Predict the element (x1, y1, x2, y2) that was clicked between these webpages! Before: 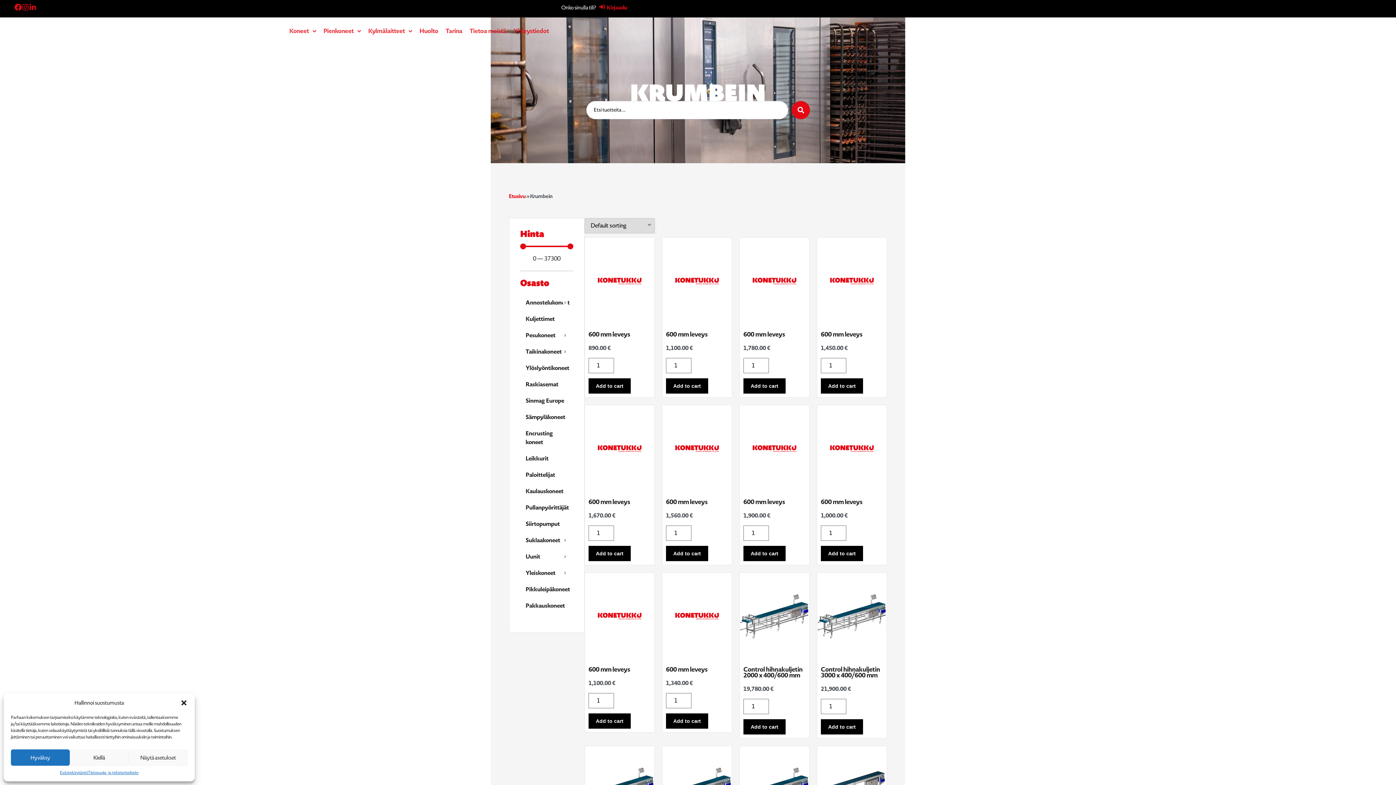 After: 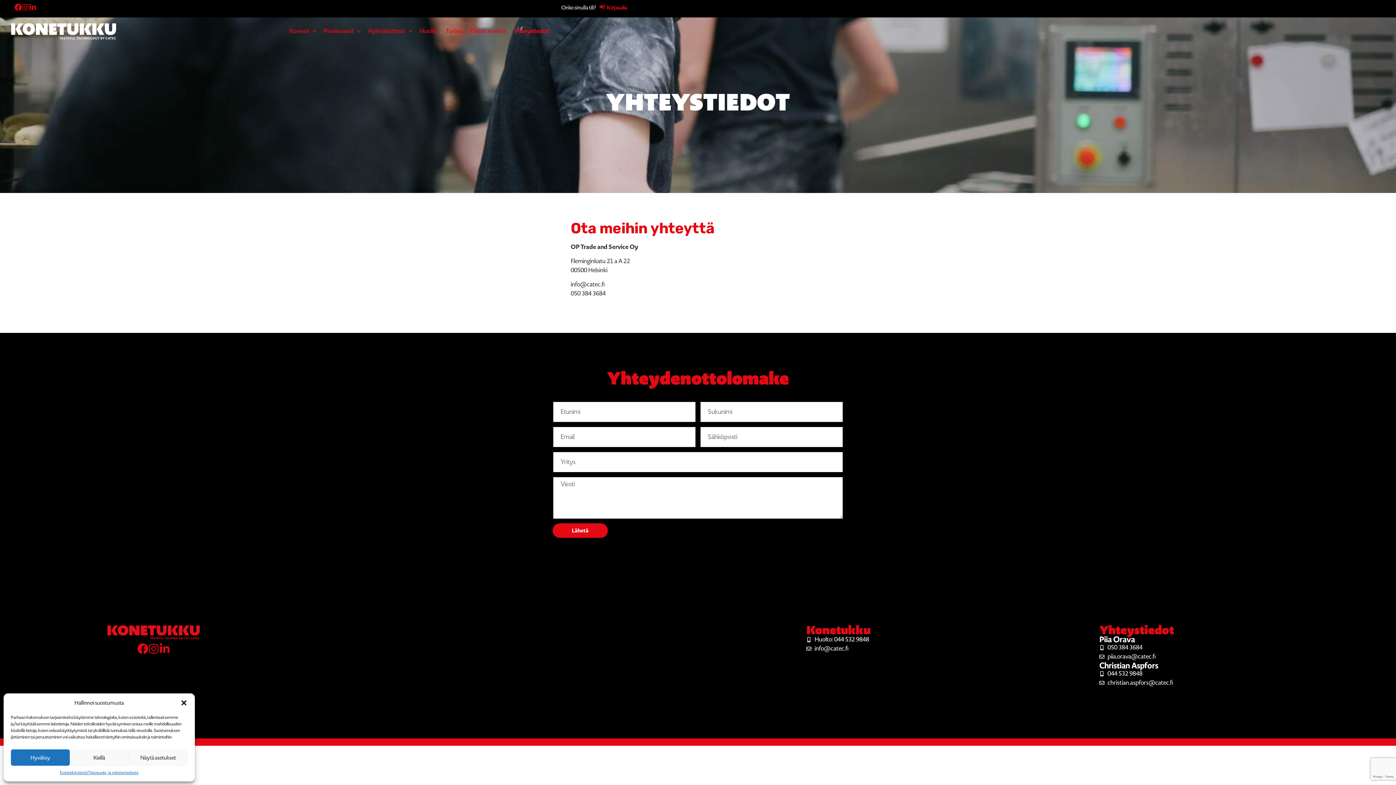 Action: label: Yhteystiedot bbox: (510, 22, 552, 39)